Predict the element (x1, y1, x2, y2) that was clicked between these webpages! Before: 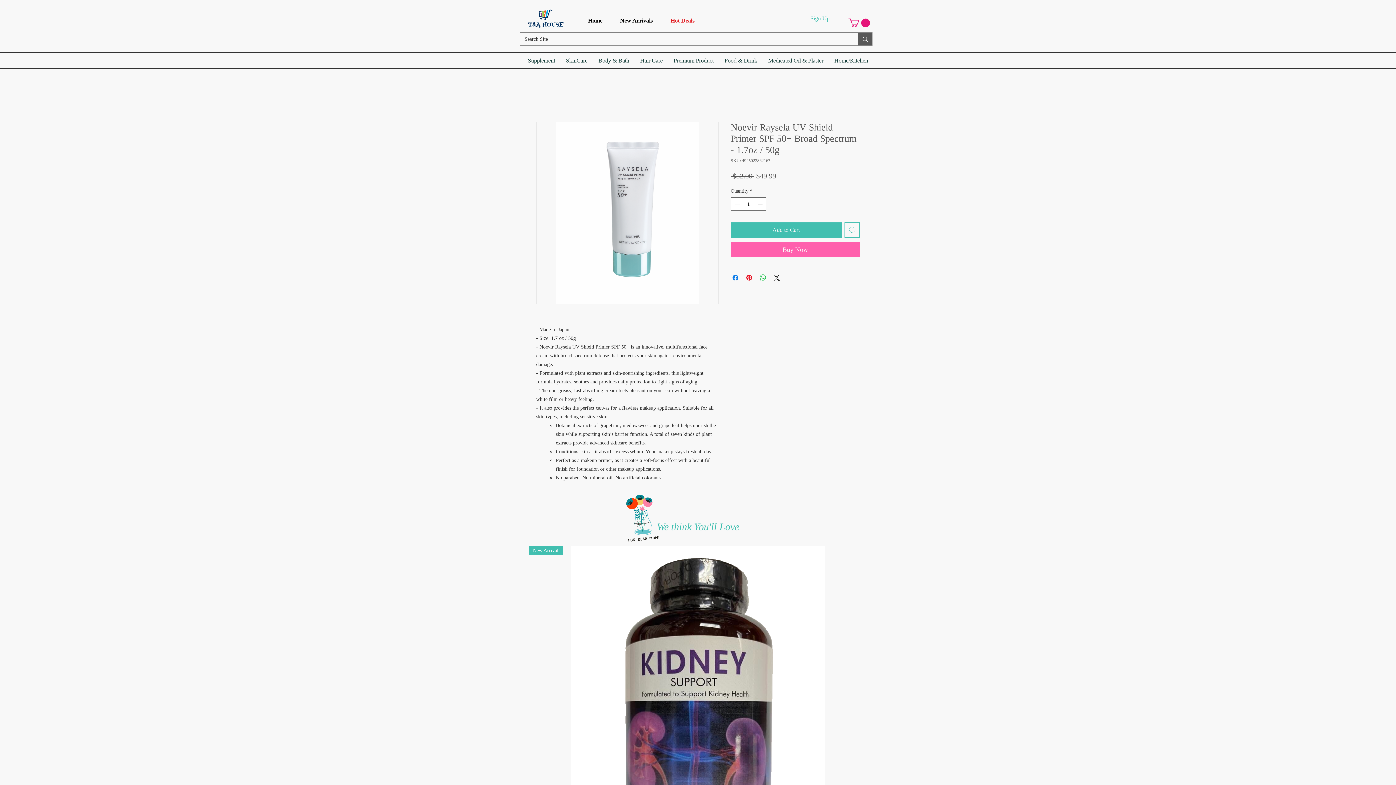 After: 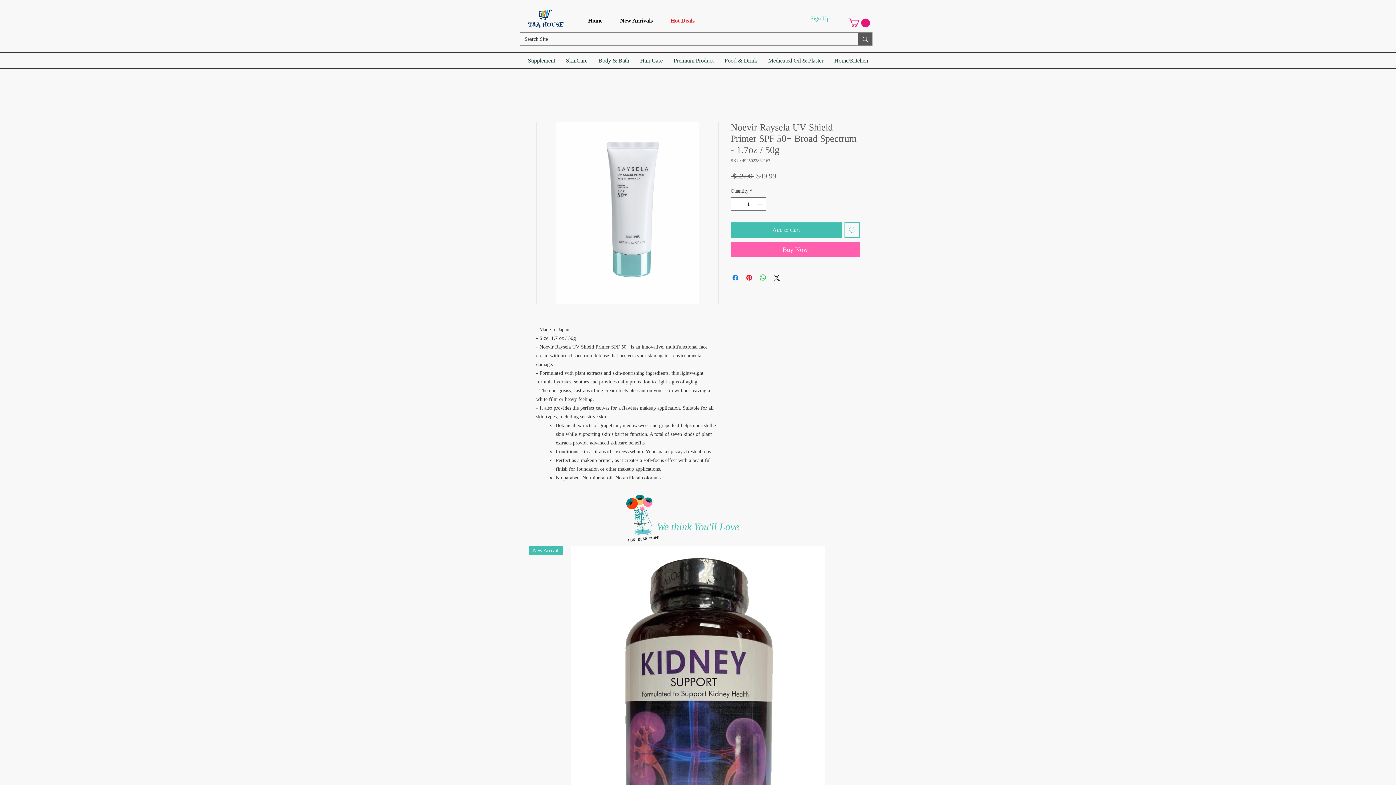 Action: bbox: (719, 52, 762, 68) label: Food & Drink